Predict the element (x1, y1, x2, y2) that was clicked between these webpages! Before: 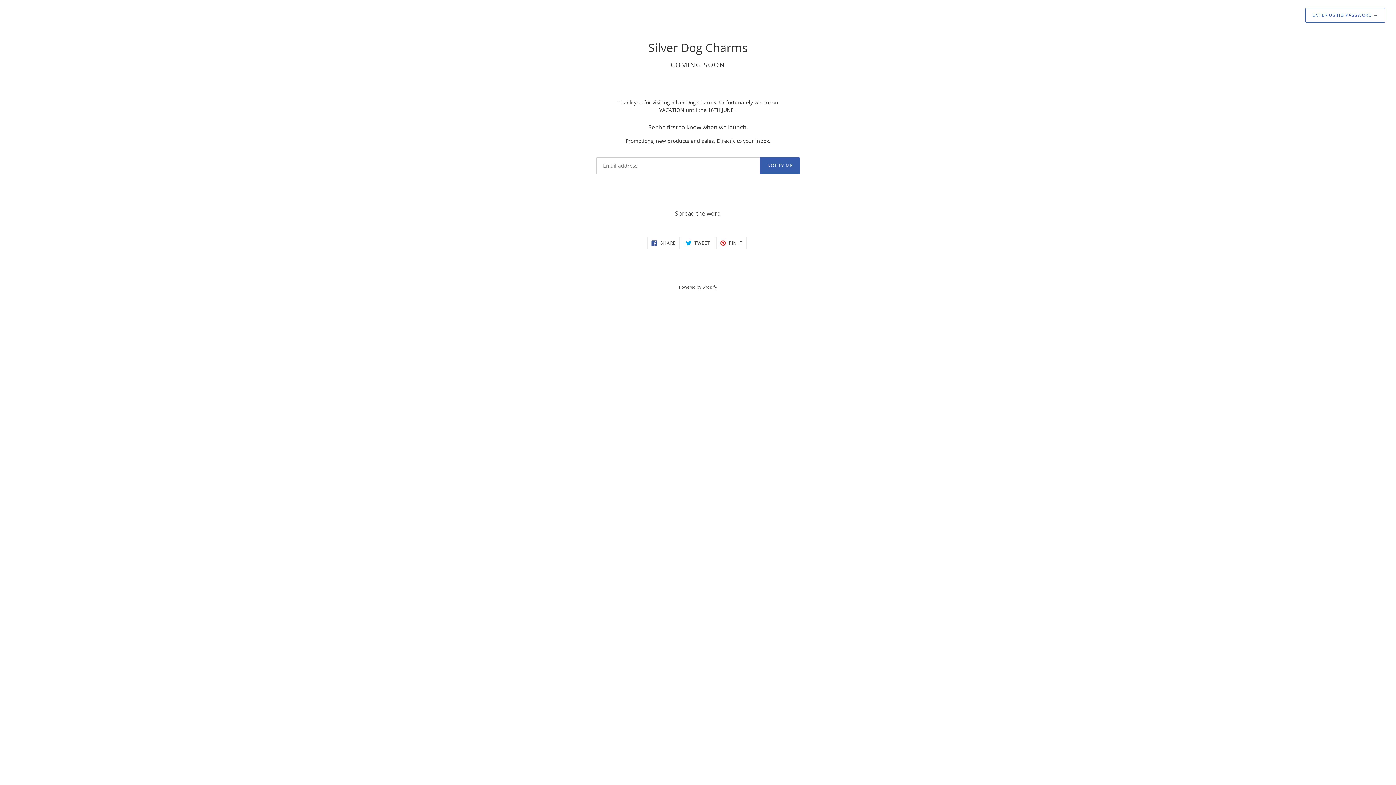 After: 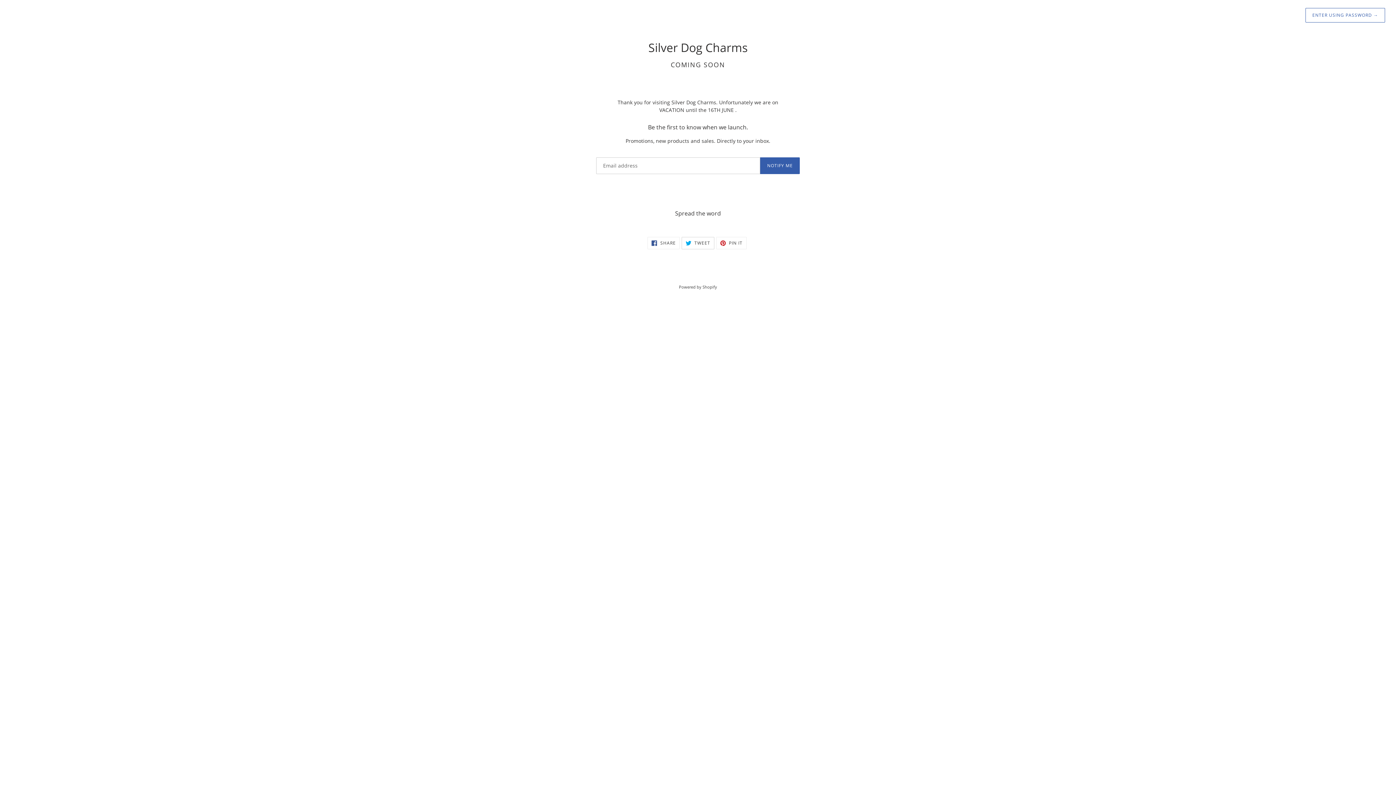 Action: bbox: (681, 236, 714, 249) label:  TWEET
TWEET ON TWITTER